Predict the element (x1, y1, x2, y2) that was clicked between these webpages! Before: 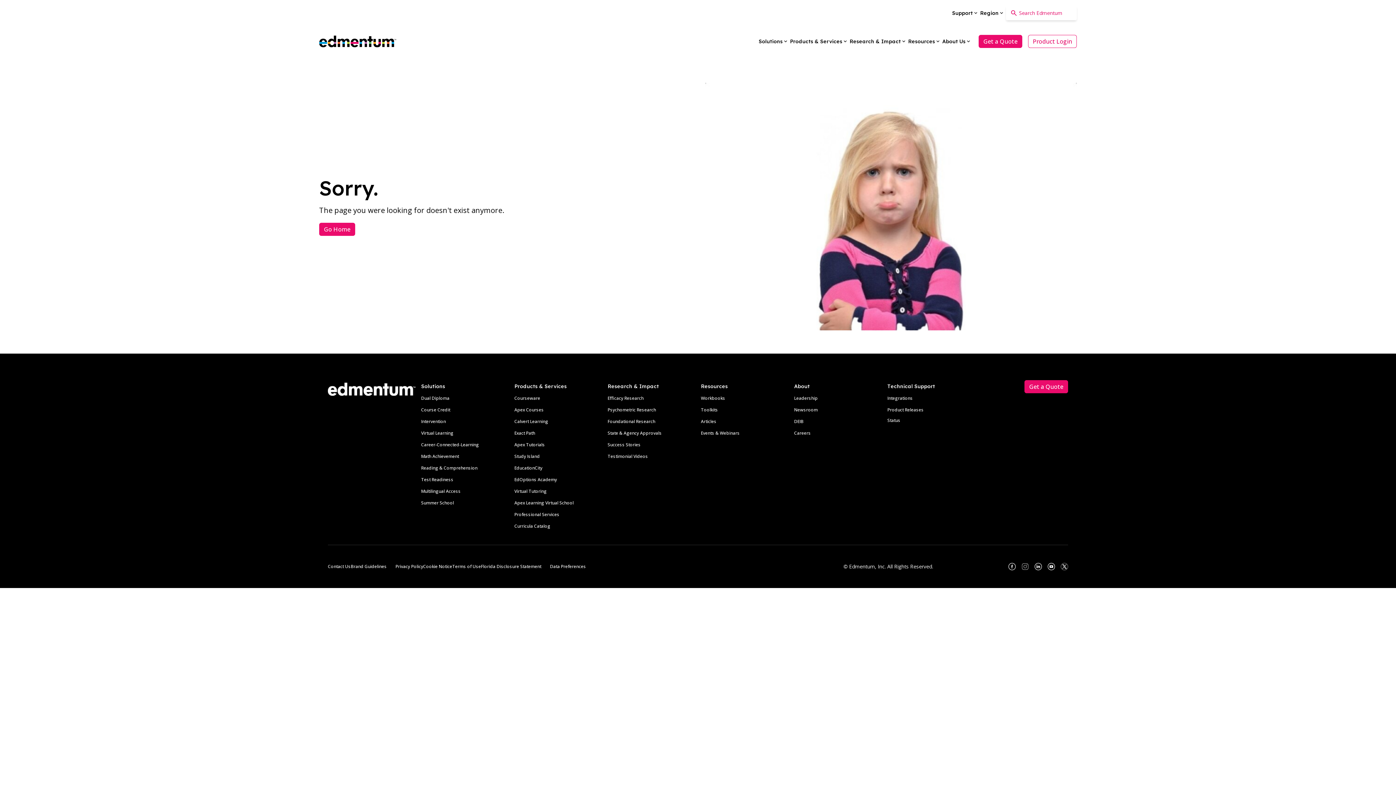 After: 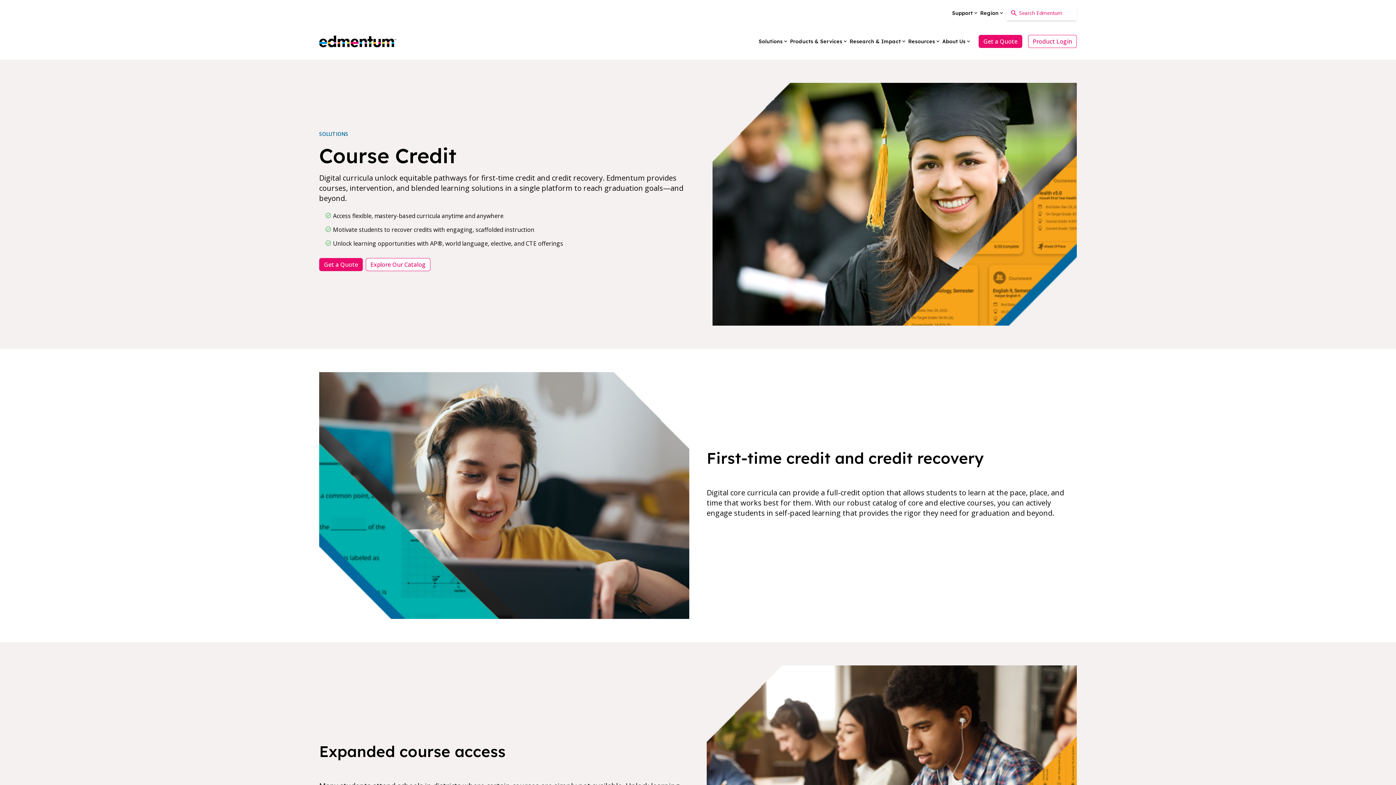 Action: bbox: (421, 407, 450, 413) label: Course Credit